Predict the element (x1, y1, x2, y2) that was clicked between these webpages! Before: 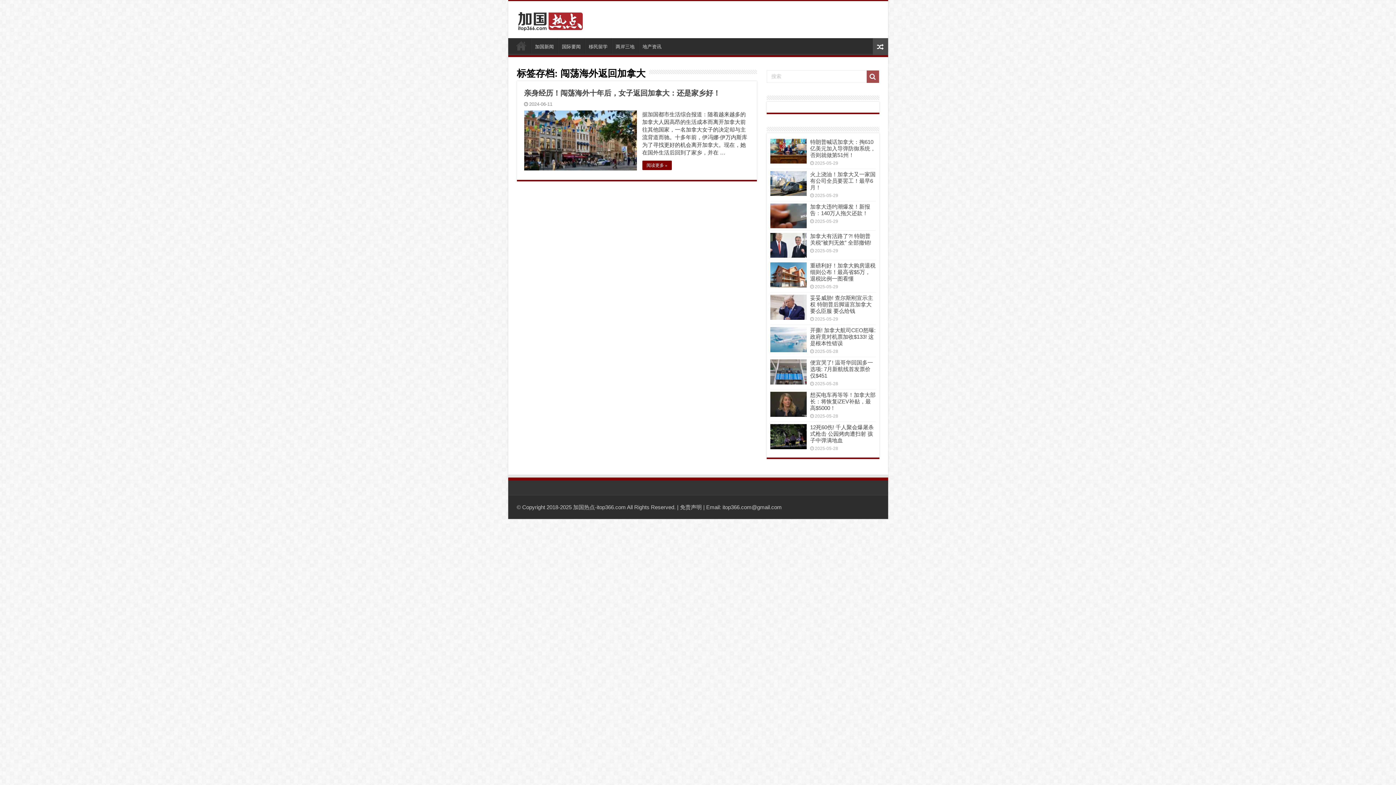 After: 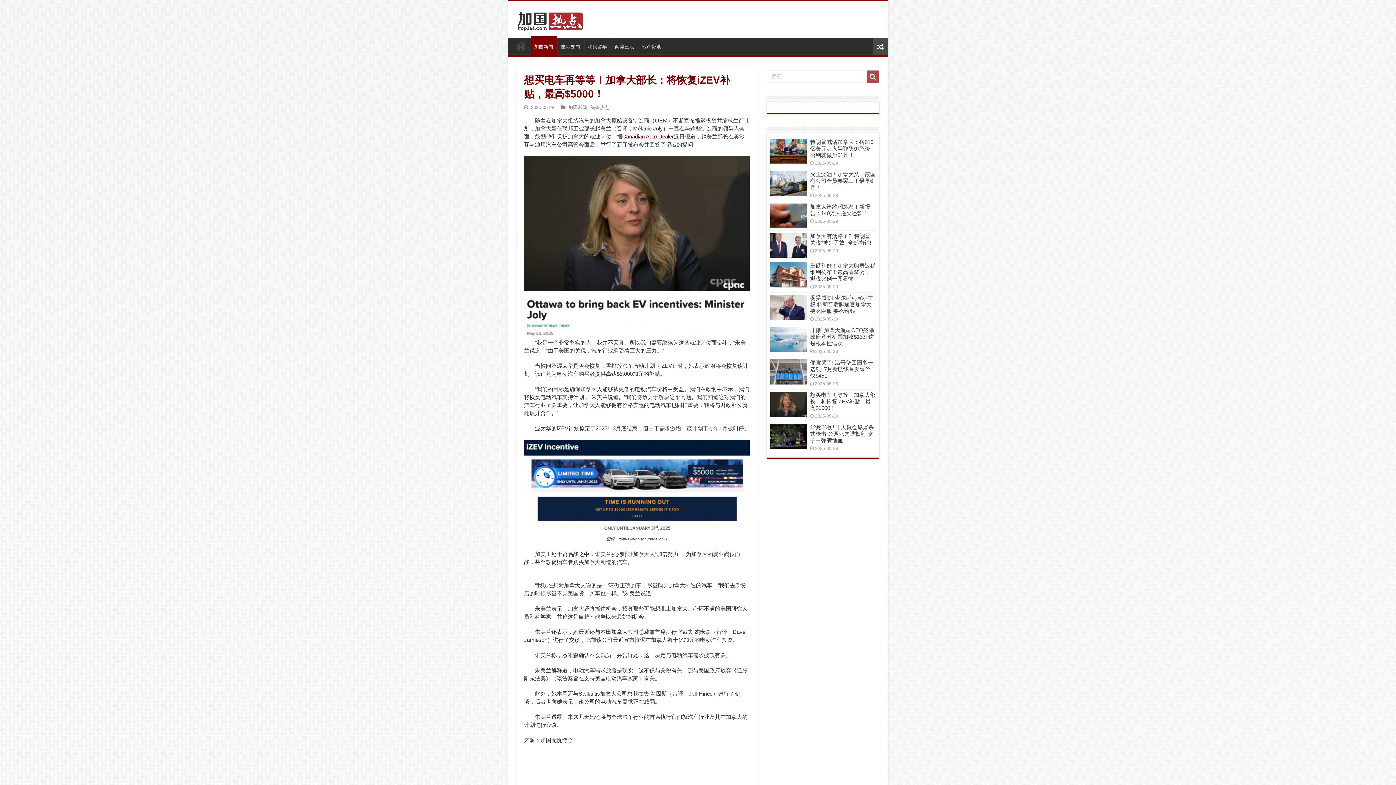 Action: bbox: (770, 392, 806, 416)